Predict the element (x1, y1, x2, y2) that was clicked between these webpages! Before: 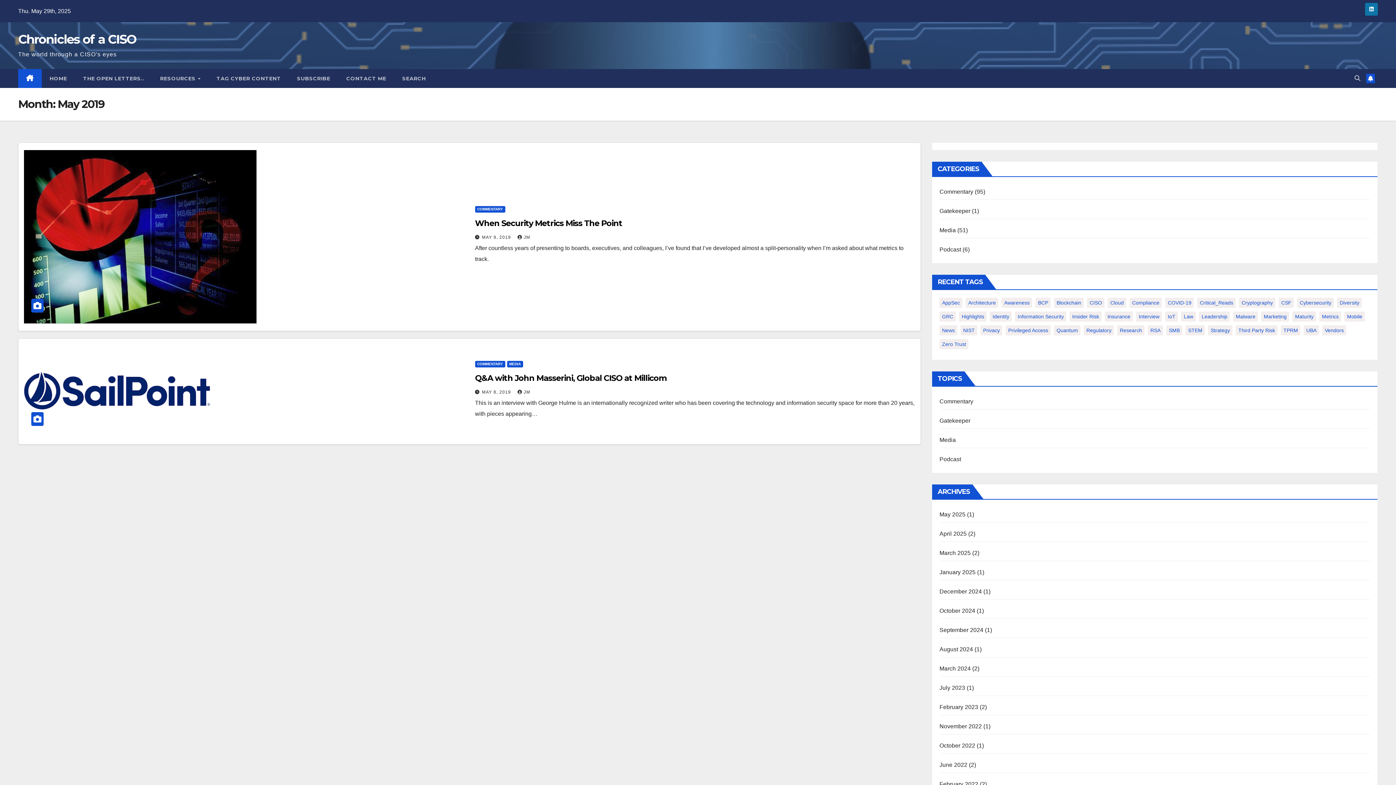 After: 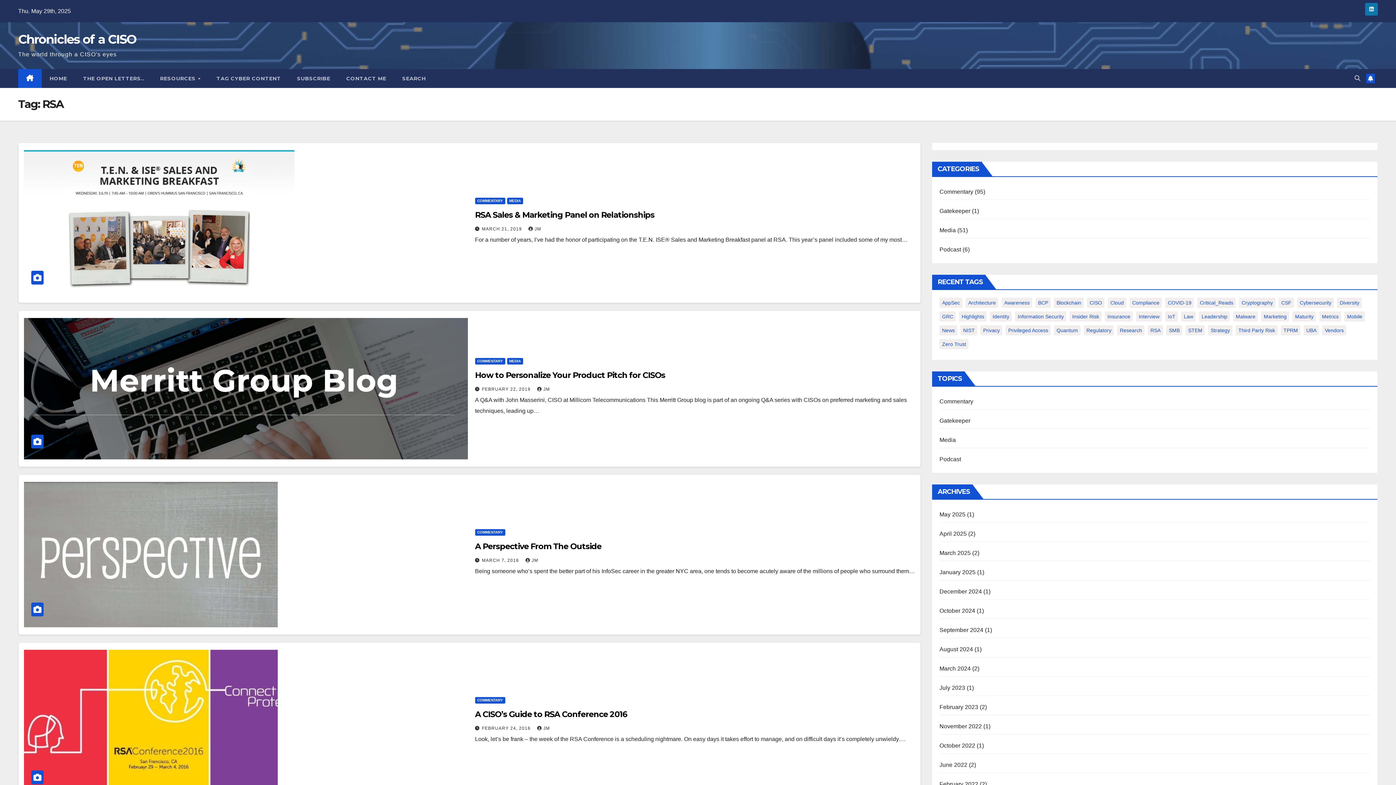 Action: bbox: (1148, 325, 1163, 335) label: RSA (5 items)